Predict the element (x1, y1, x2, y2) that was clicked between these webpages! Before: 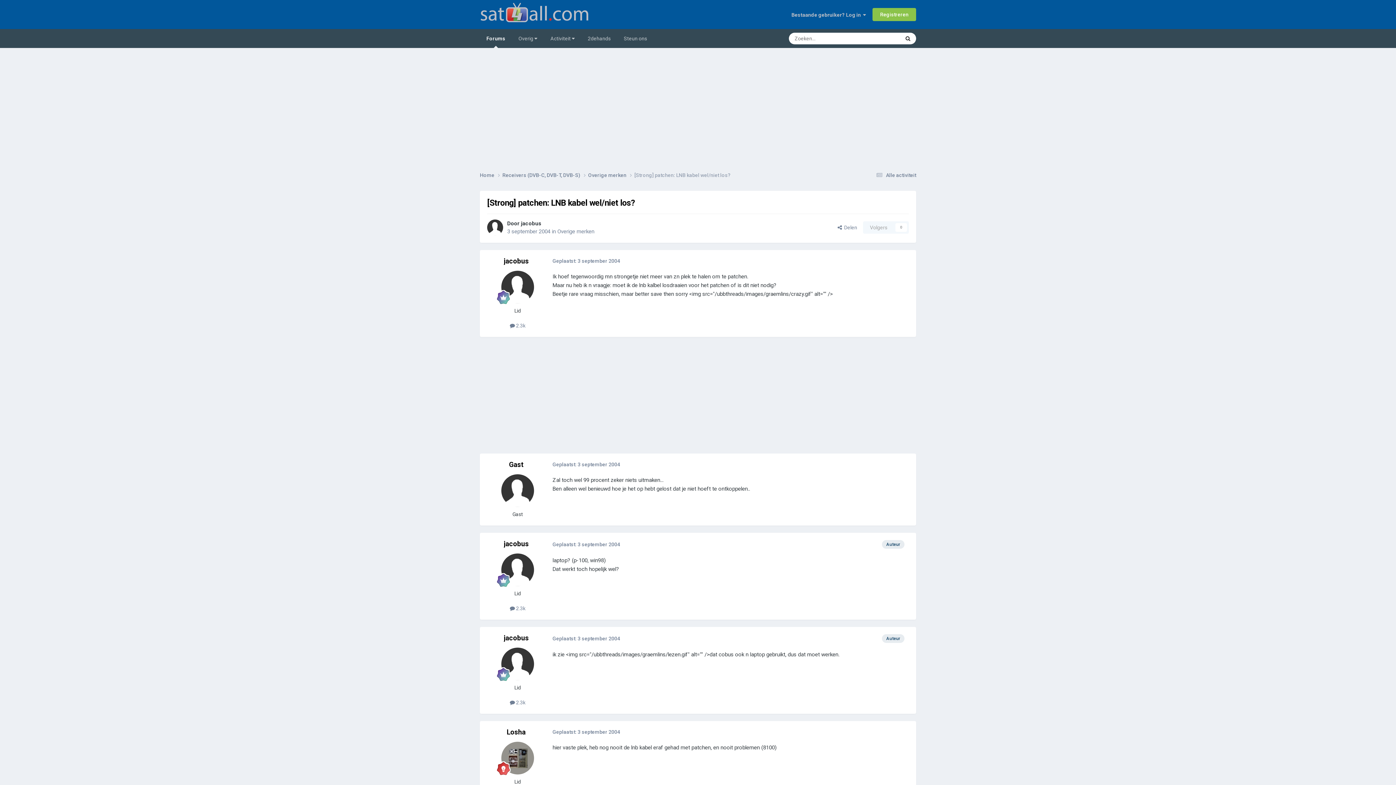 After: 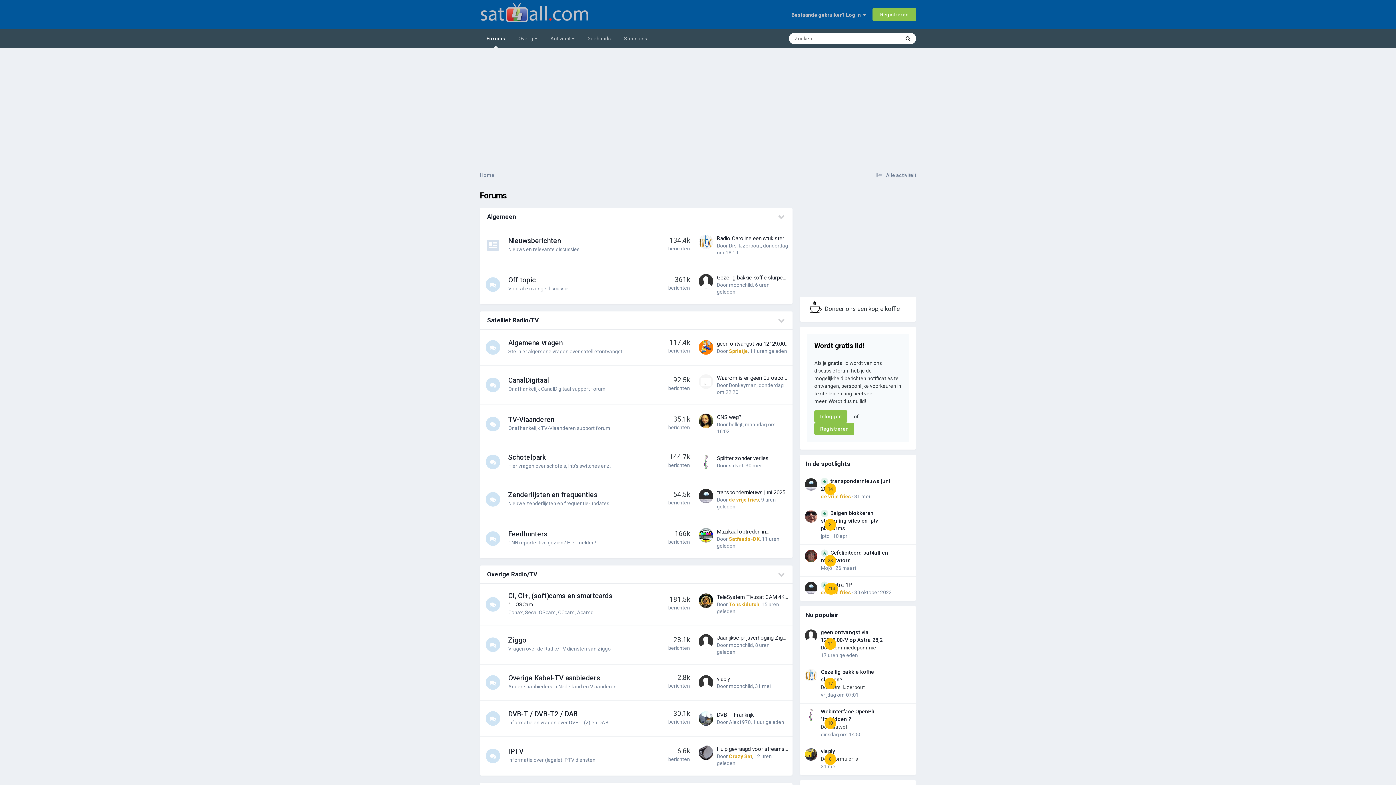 Action: bbox: (480, 171, 502, 179) label: Home 